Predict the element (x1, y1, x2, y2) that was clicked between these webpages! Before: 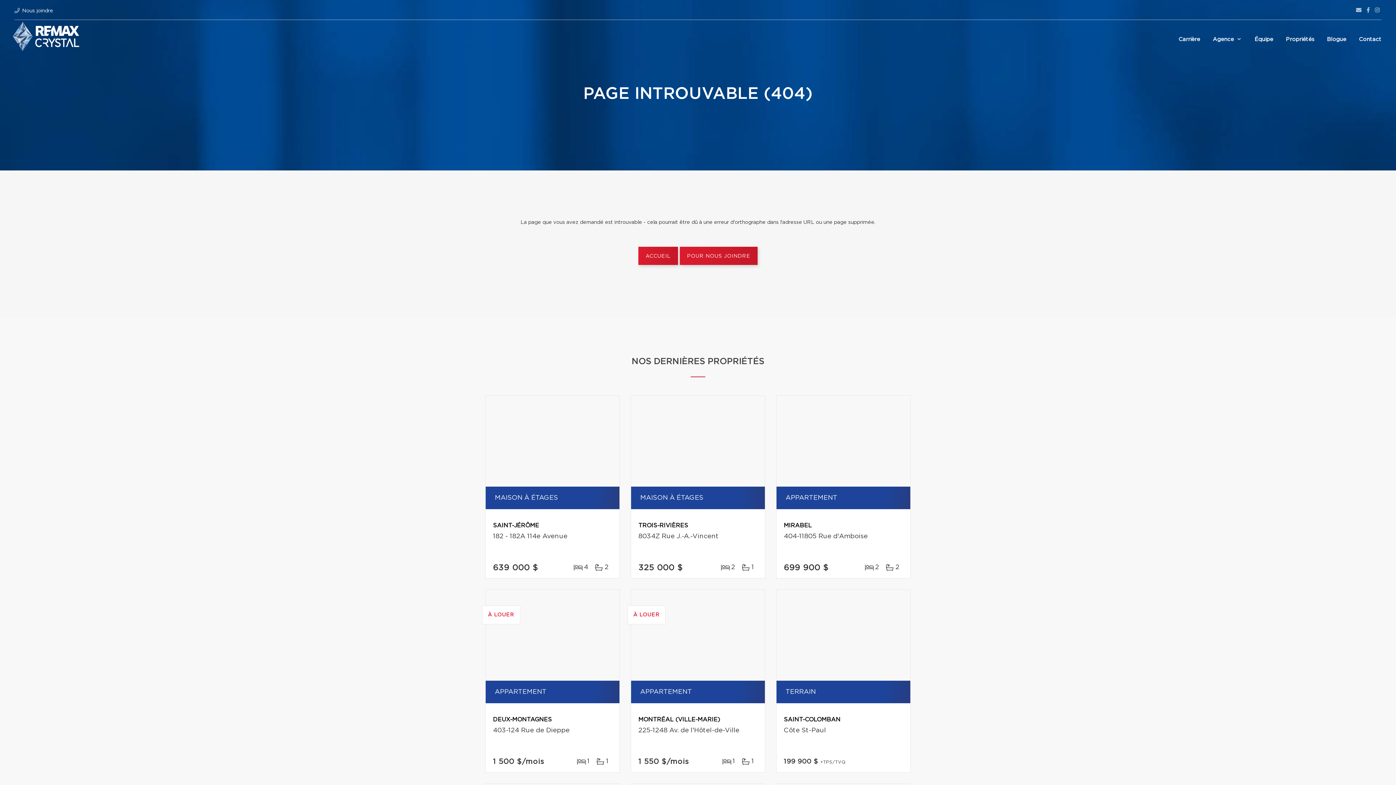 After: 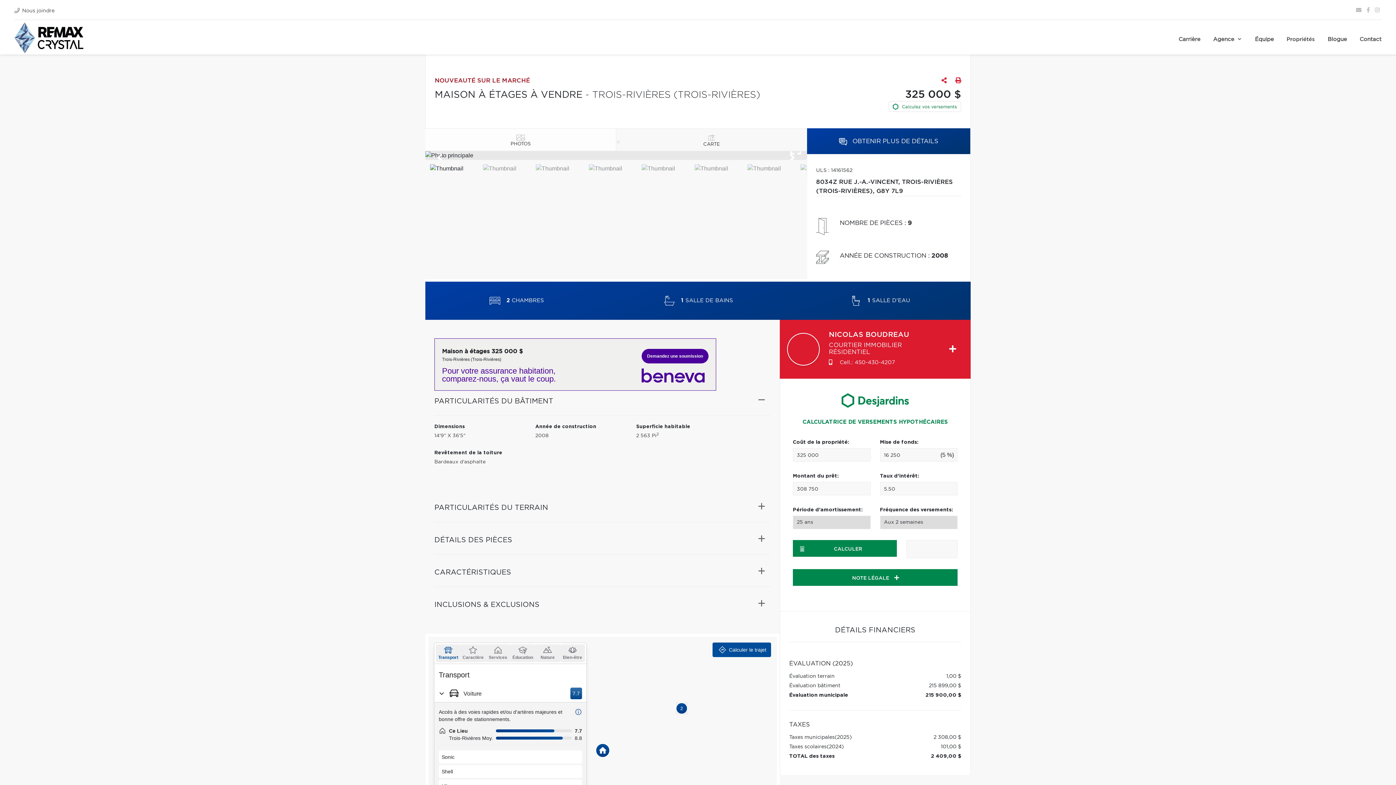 Action: bbox: (631, 396, 765, 486)